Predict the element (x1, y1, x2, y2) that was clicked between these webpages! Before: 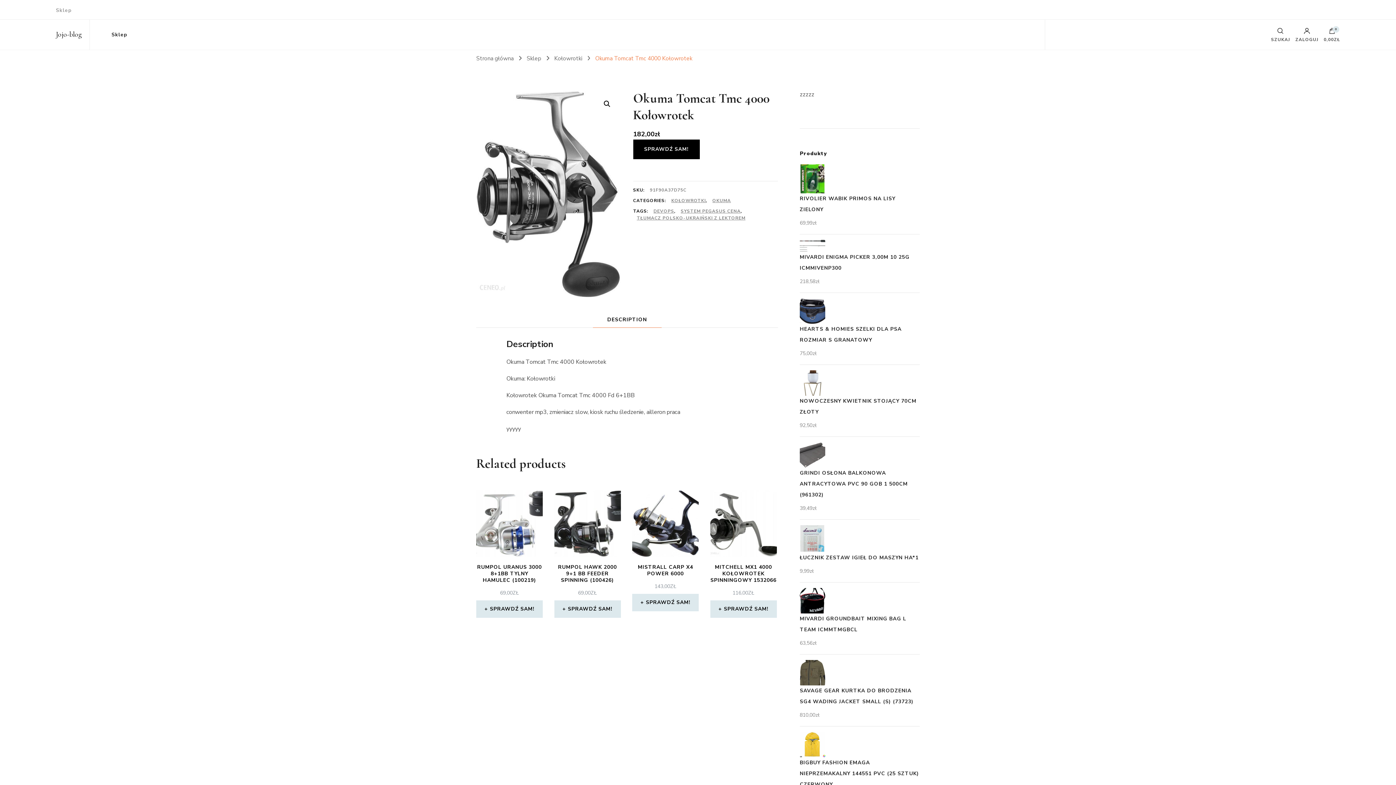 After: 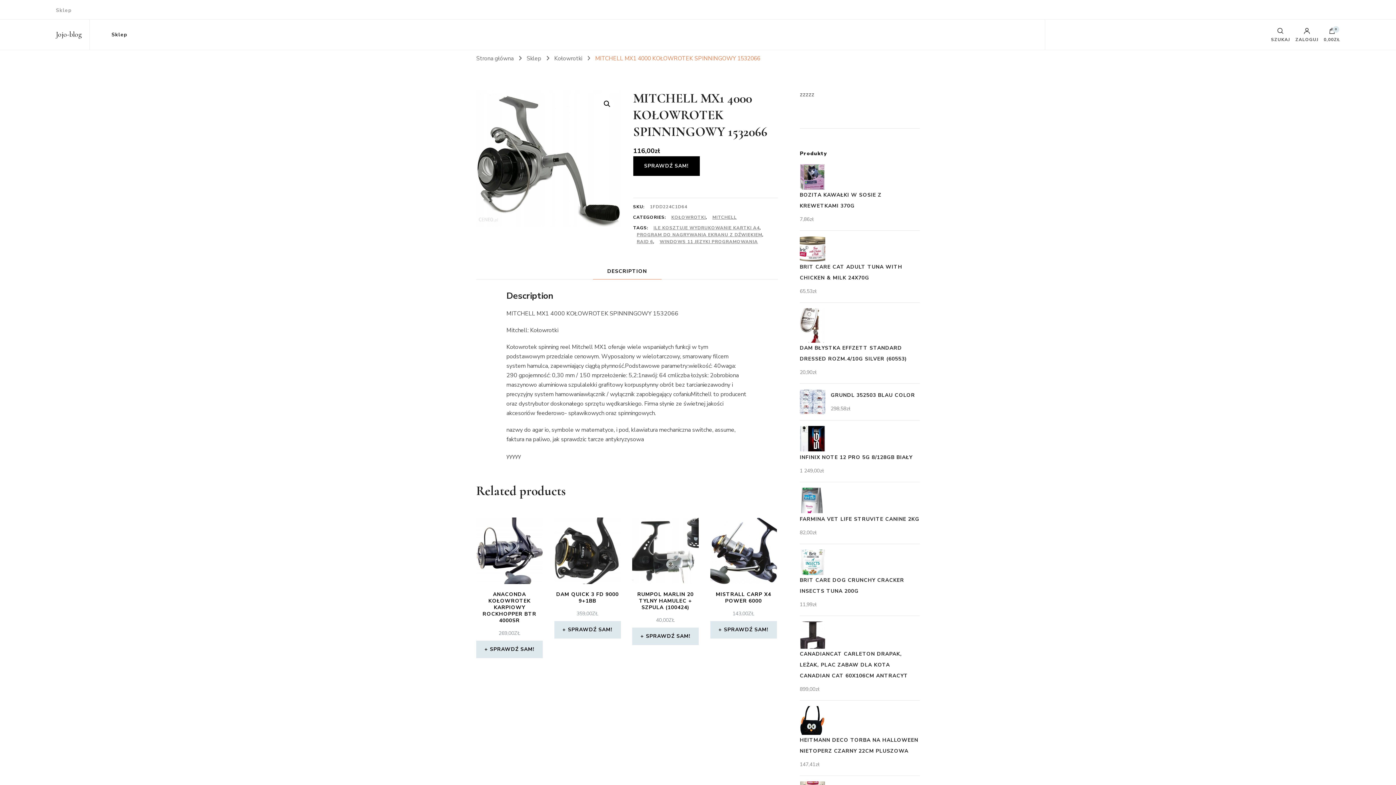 Action: label: MITCHELL MX1 4000 KOŁOWROTEK SPINNINGOWY 1532066
116,00ZŁ bbox: (710, 490, 776, 597)